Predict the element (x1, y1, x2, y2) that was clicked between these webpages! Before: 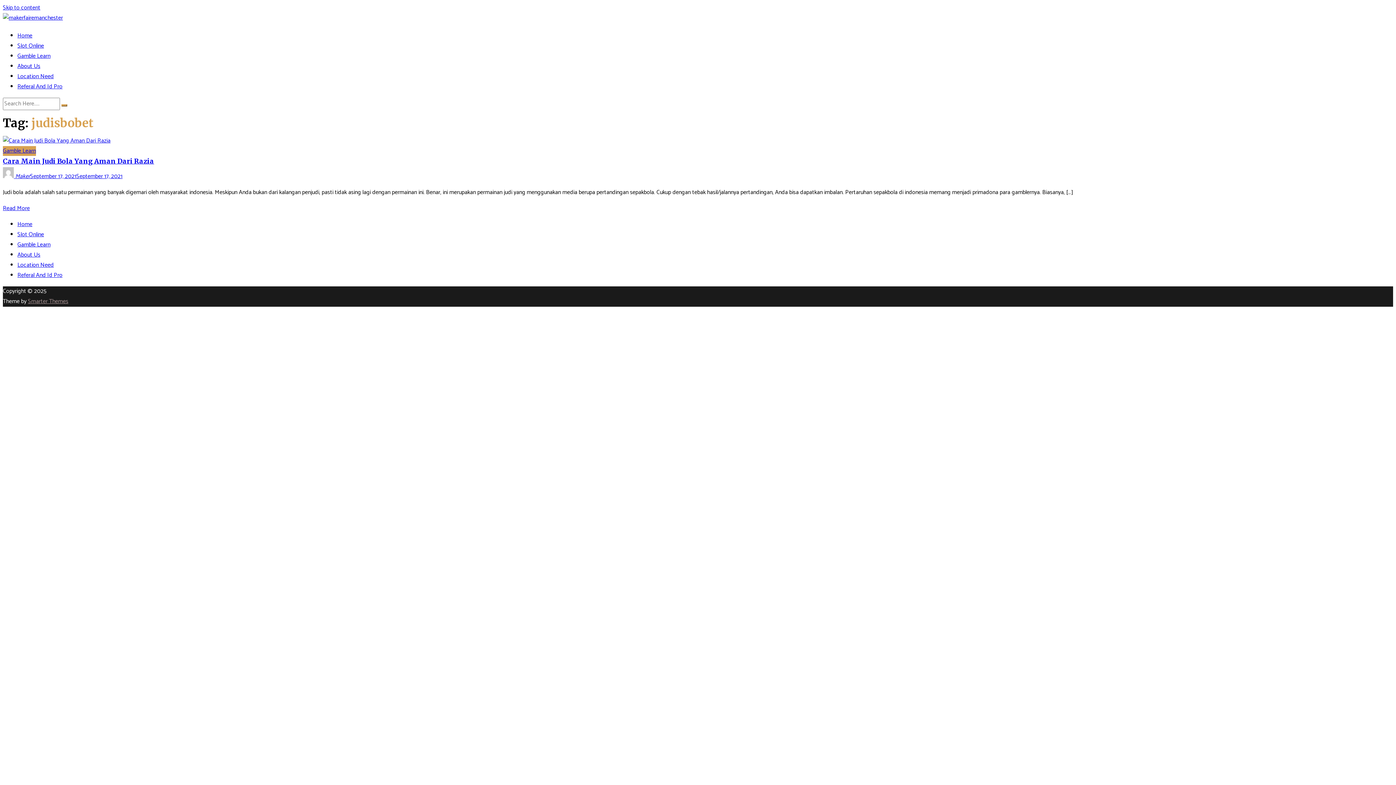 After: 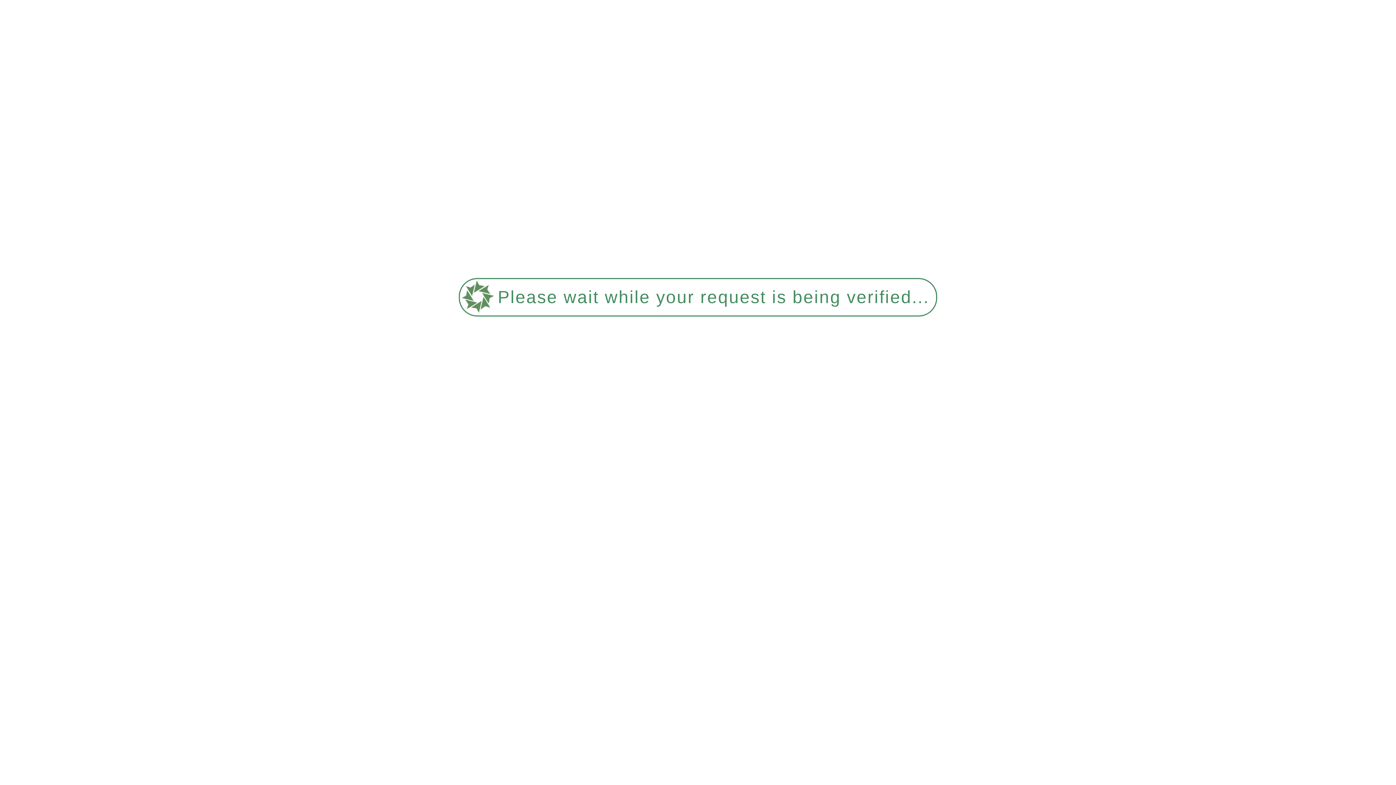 Action: label: Gamble Learn bbox: (17, 51, 50, 61)